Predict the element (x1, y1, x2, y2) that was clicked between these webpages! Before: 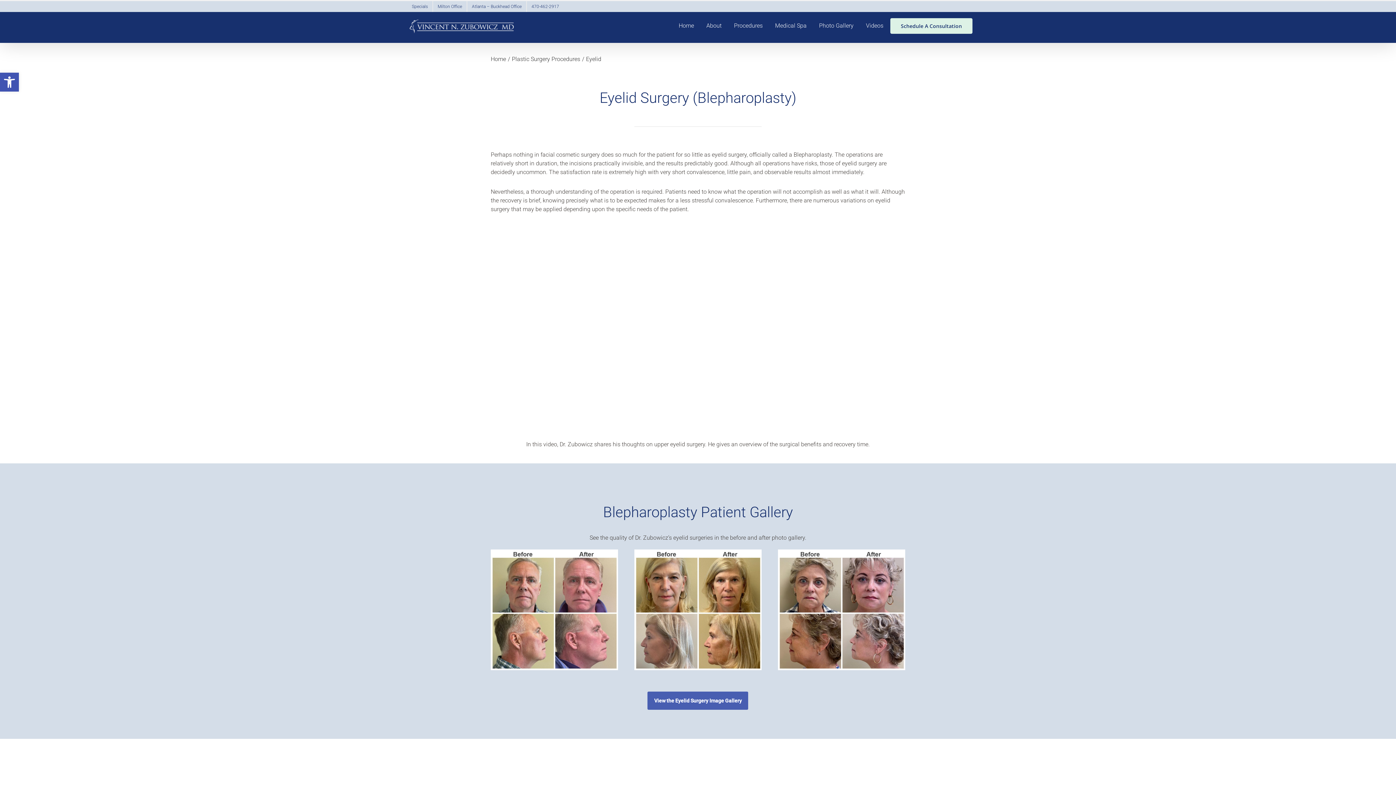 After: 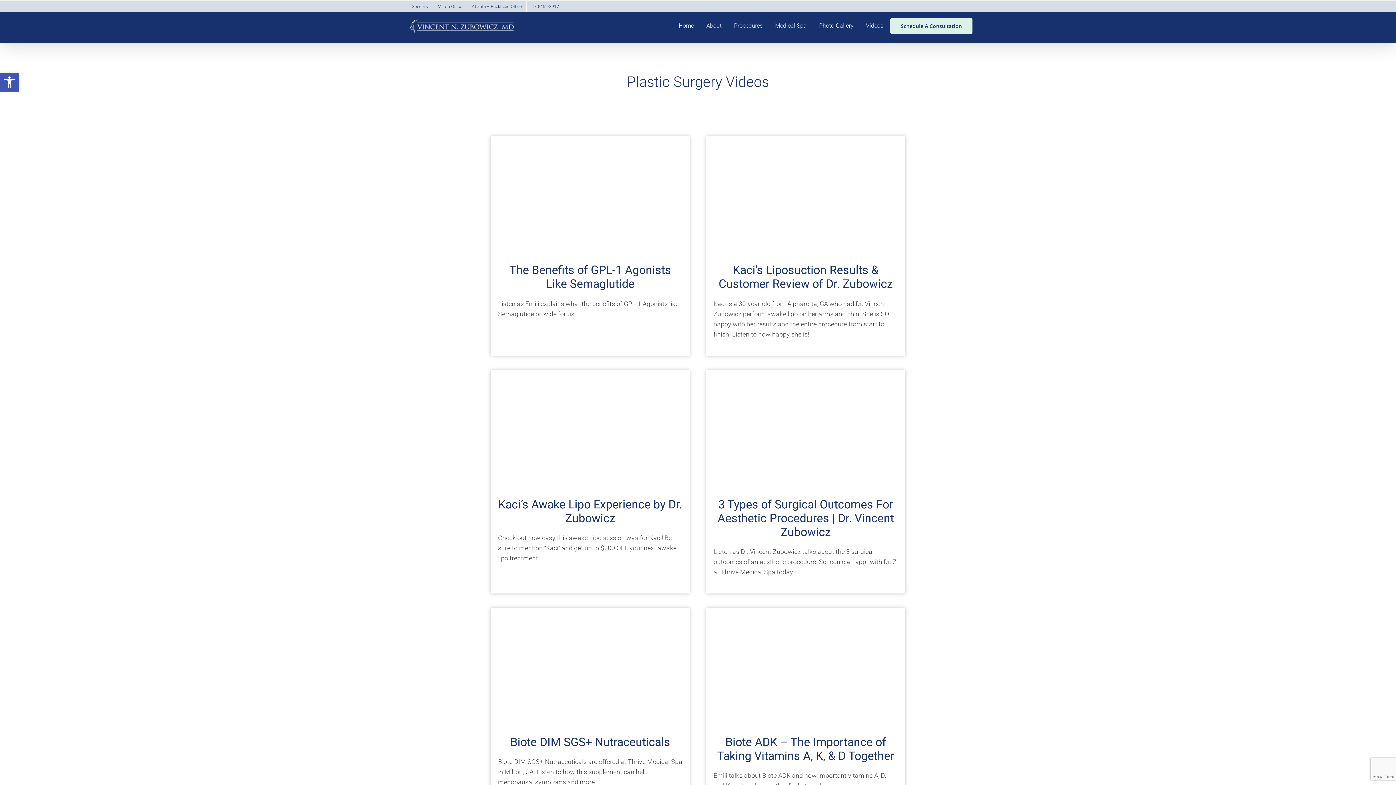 Action: label: Videos bbox: (866, 22, 883, 28)